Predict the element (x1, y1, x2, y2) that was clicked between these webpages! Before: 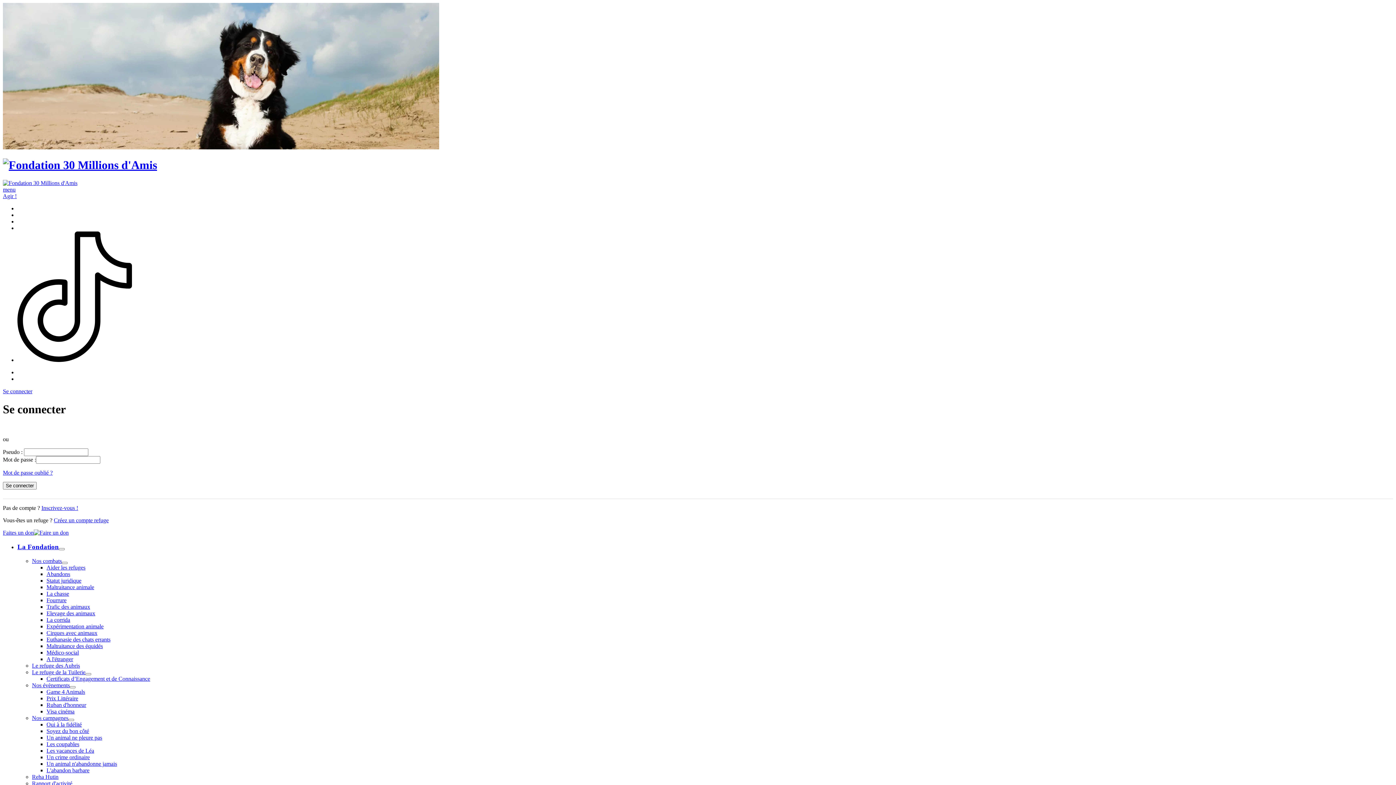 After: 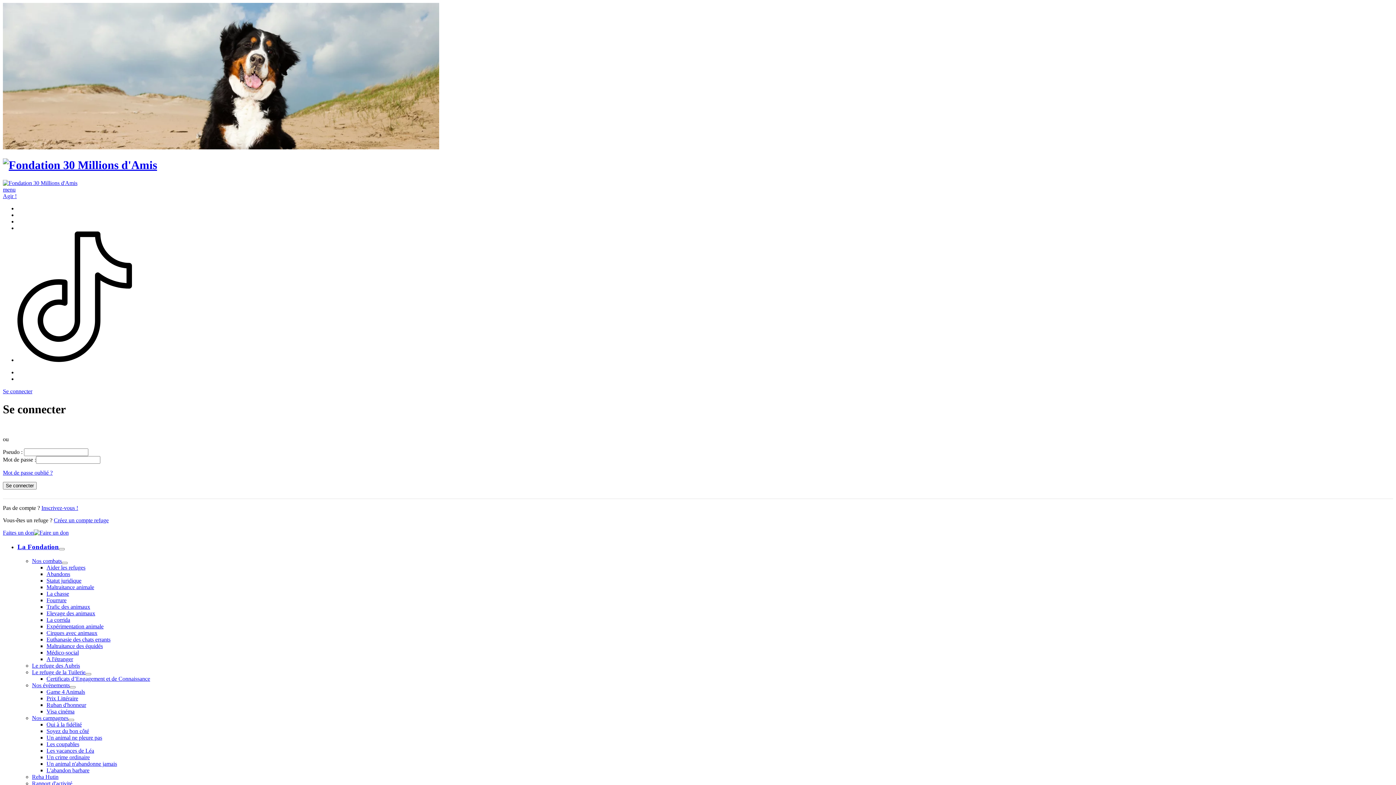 Action: label: Faites un don bbox: (2, 529, 68, 536)